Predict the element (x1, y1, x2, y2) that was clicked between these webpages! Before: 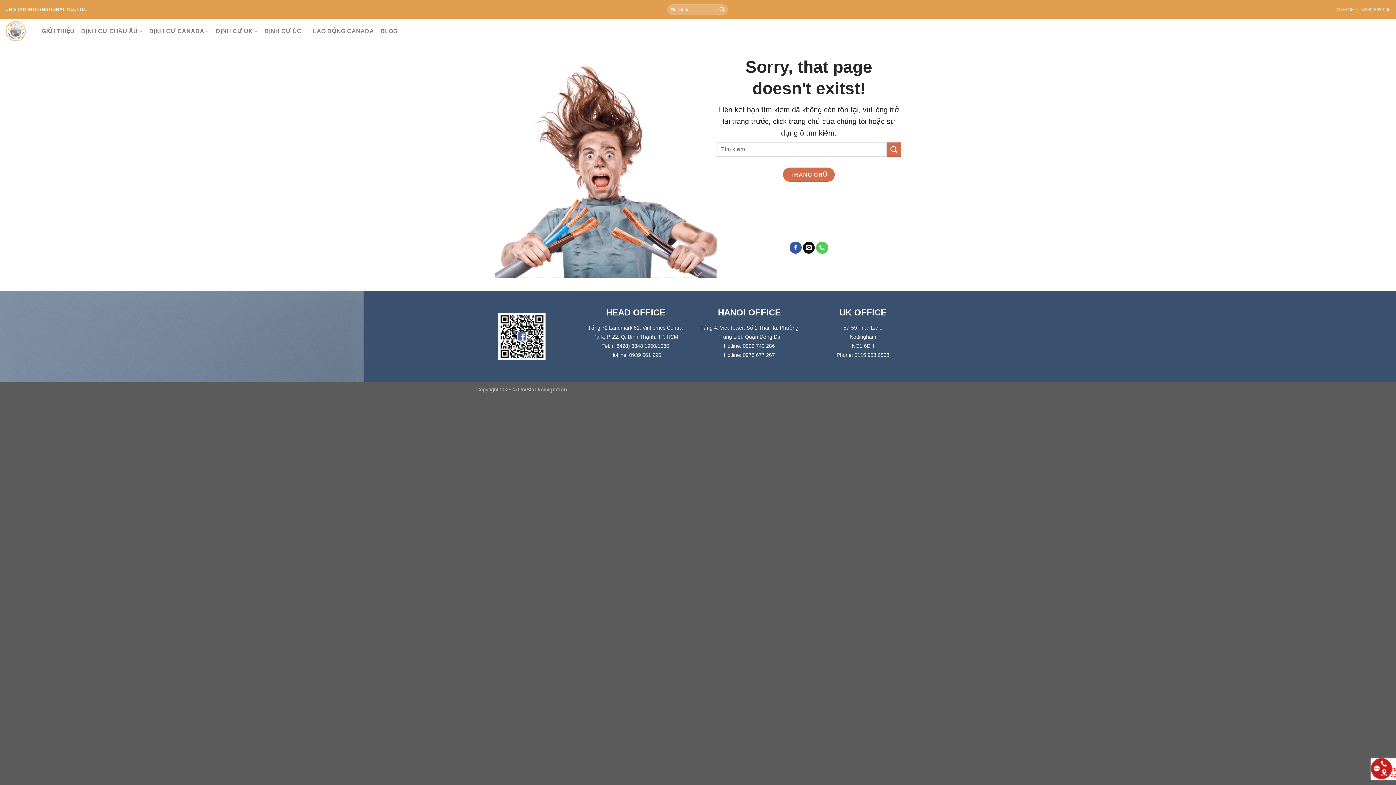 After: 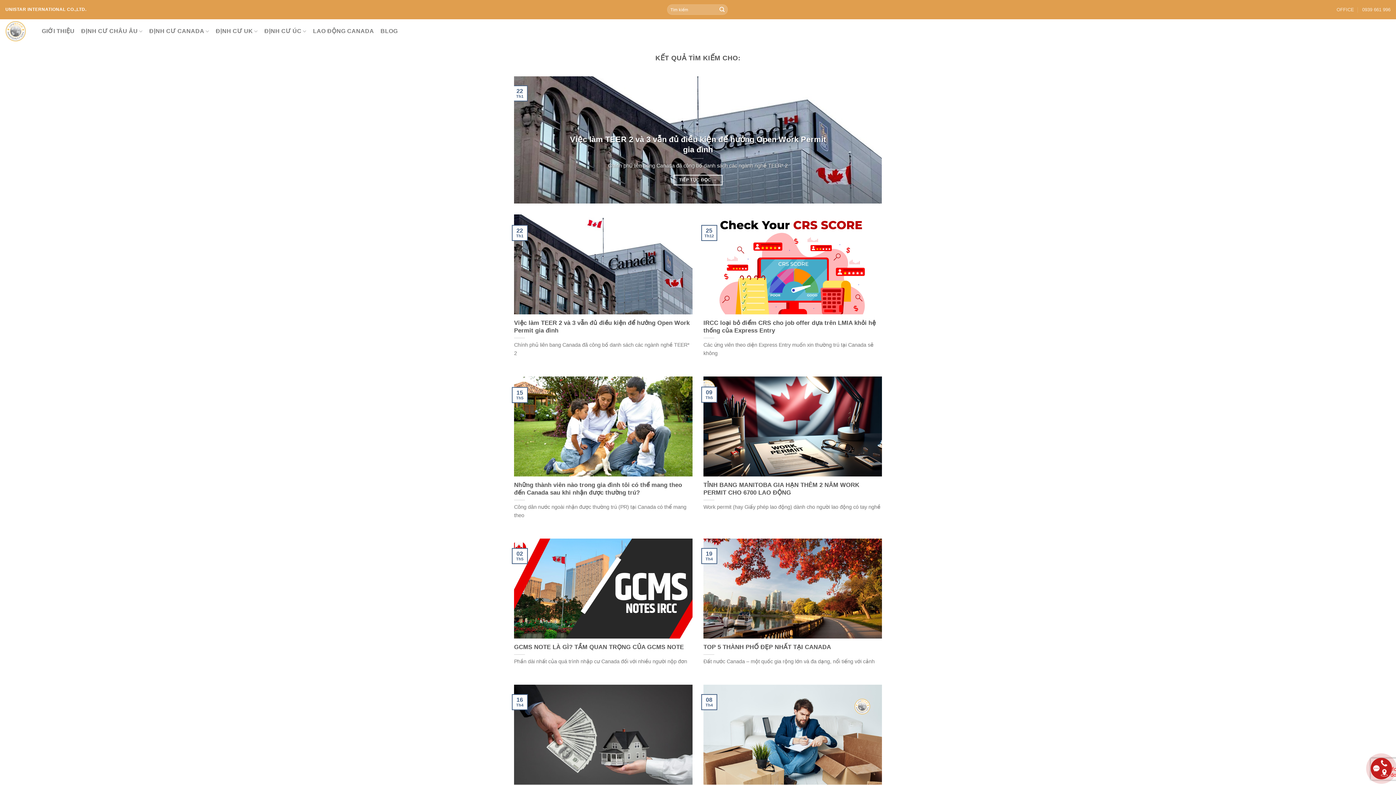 Action: label: Gửi bbox: (886, 142, 901, 156)